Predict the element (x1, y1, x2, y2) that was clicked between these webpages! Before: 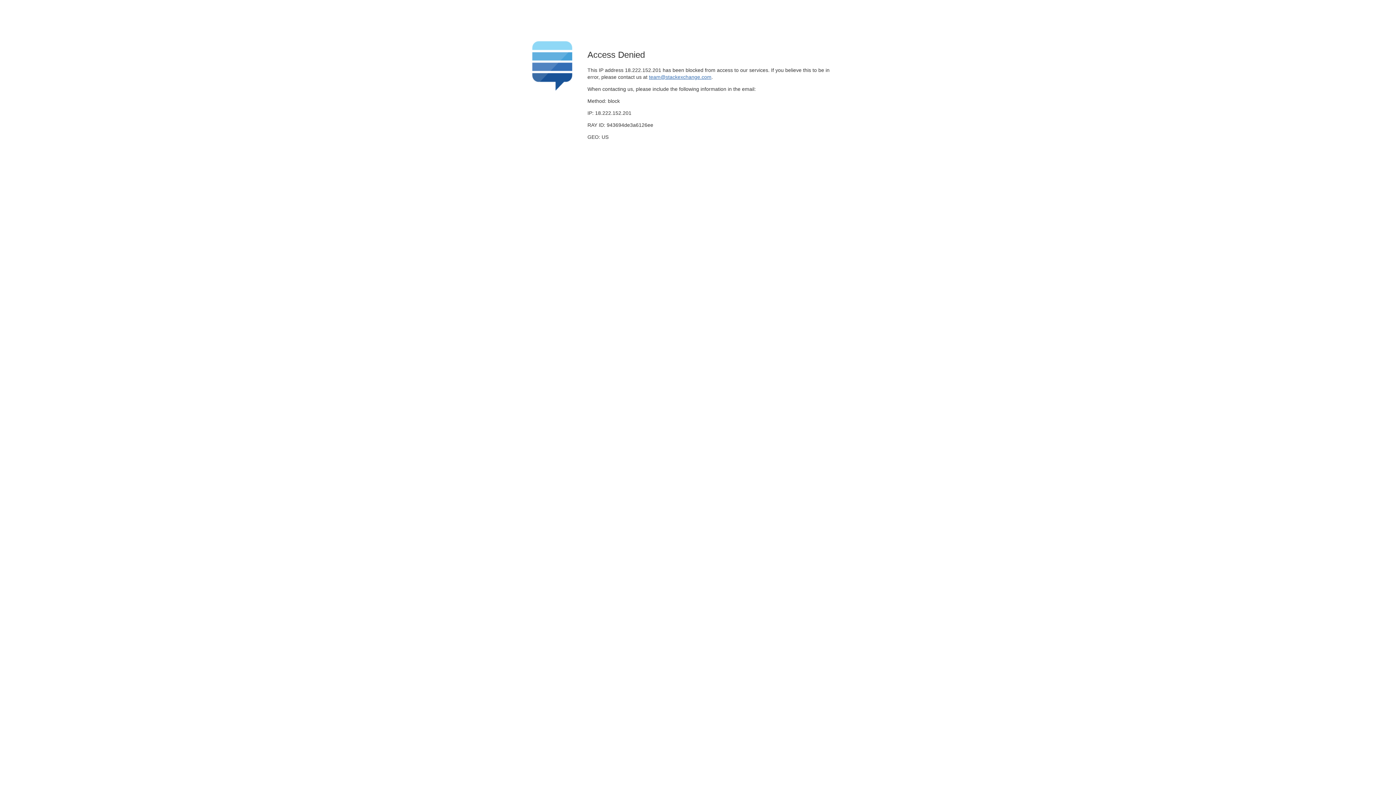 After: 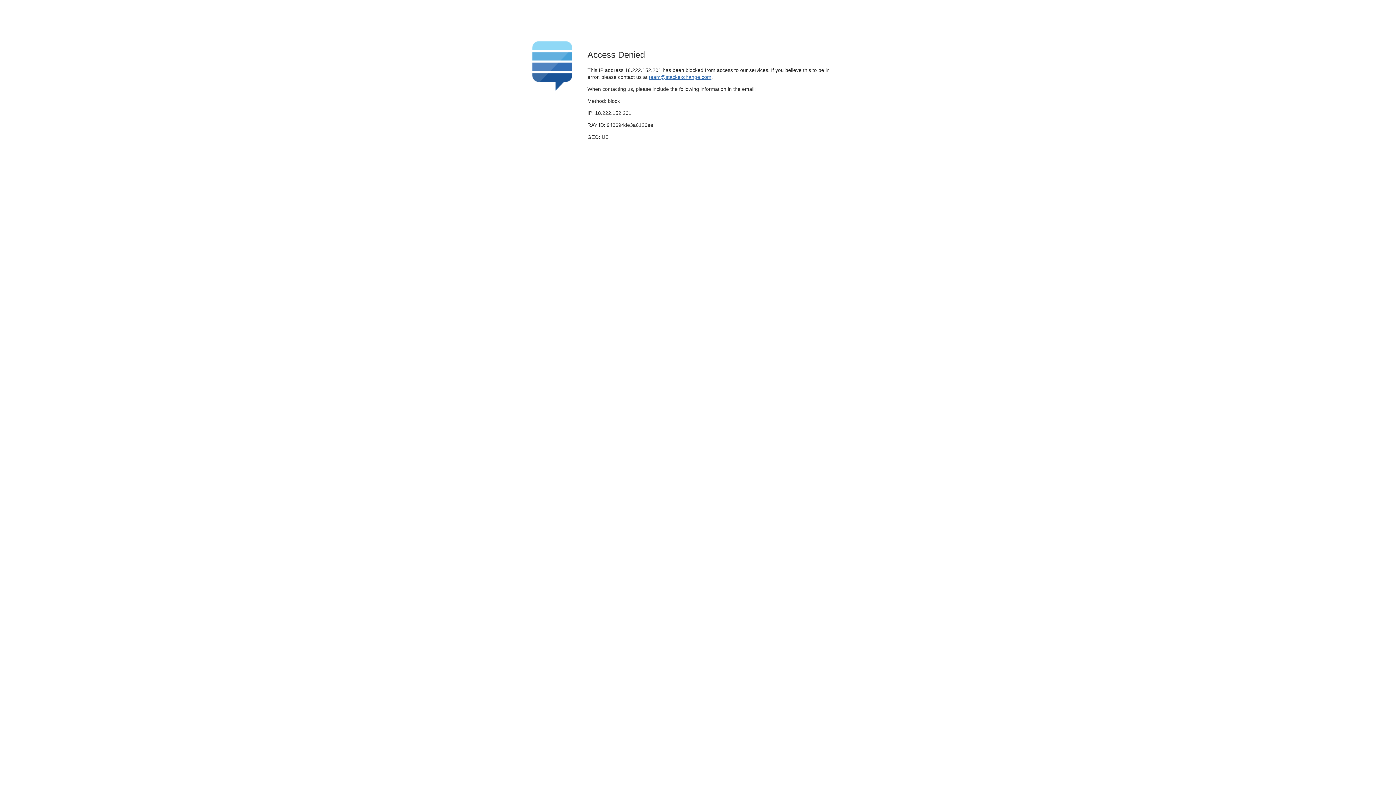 Action: bbox: (649, 74, 711, 79) label: team@stackexchange.com